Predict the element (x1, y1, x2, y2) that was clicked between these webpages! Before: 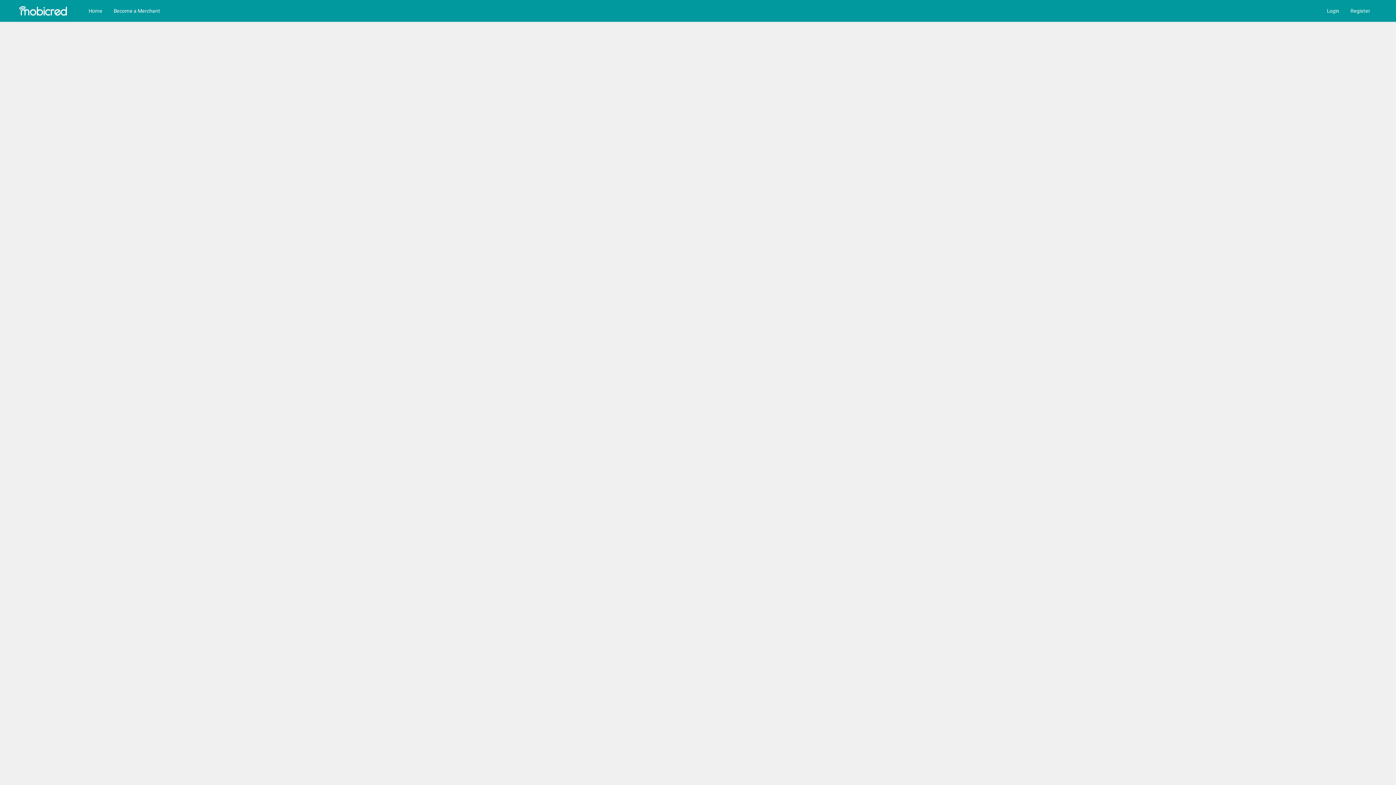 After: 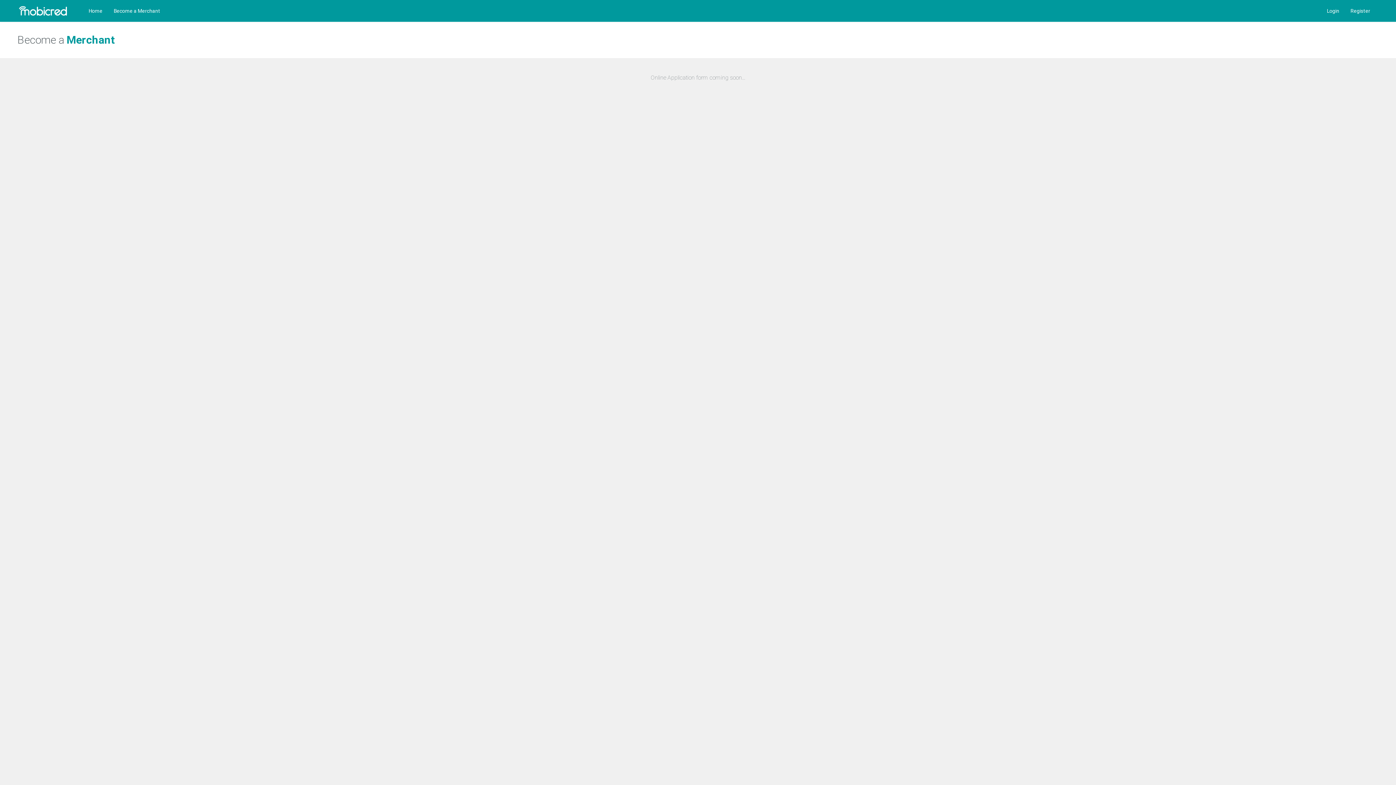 Action: label: Become a Merchant bbox: (110, 0, 163, 21)